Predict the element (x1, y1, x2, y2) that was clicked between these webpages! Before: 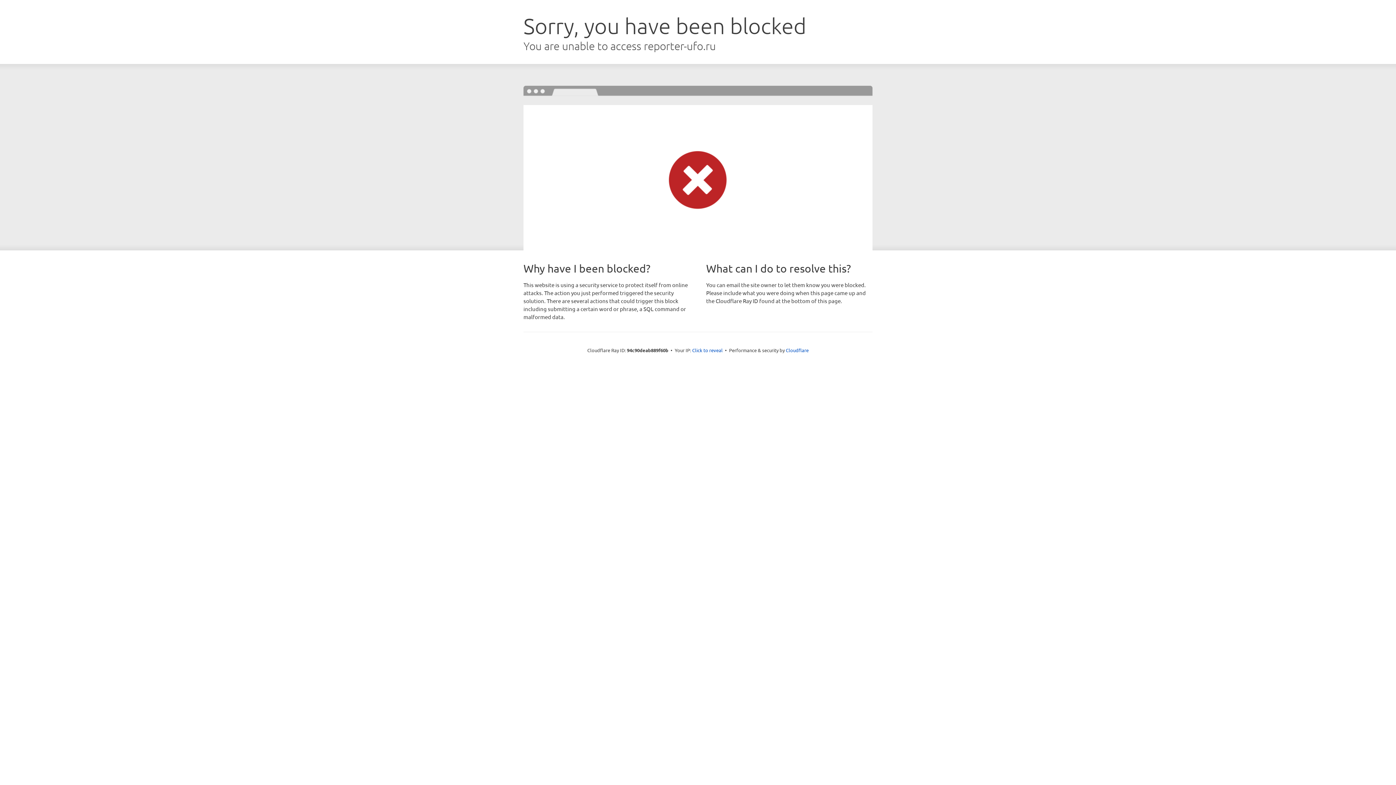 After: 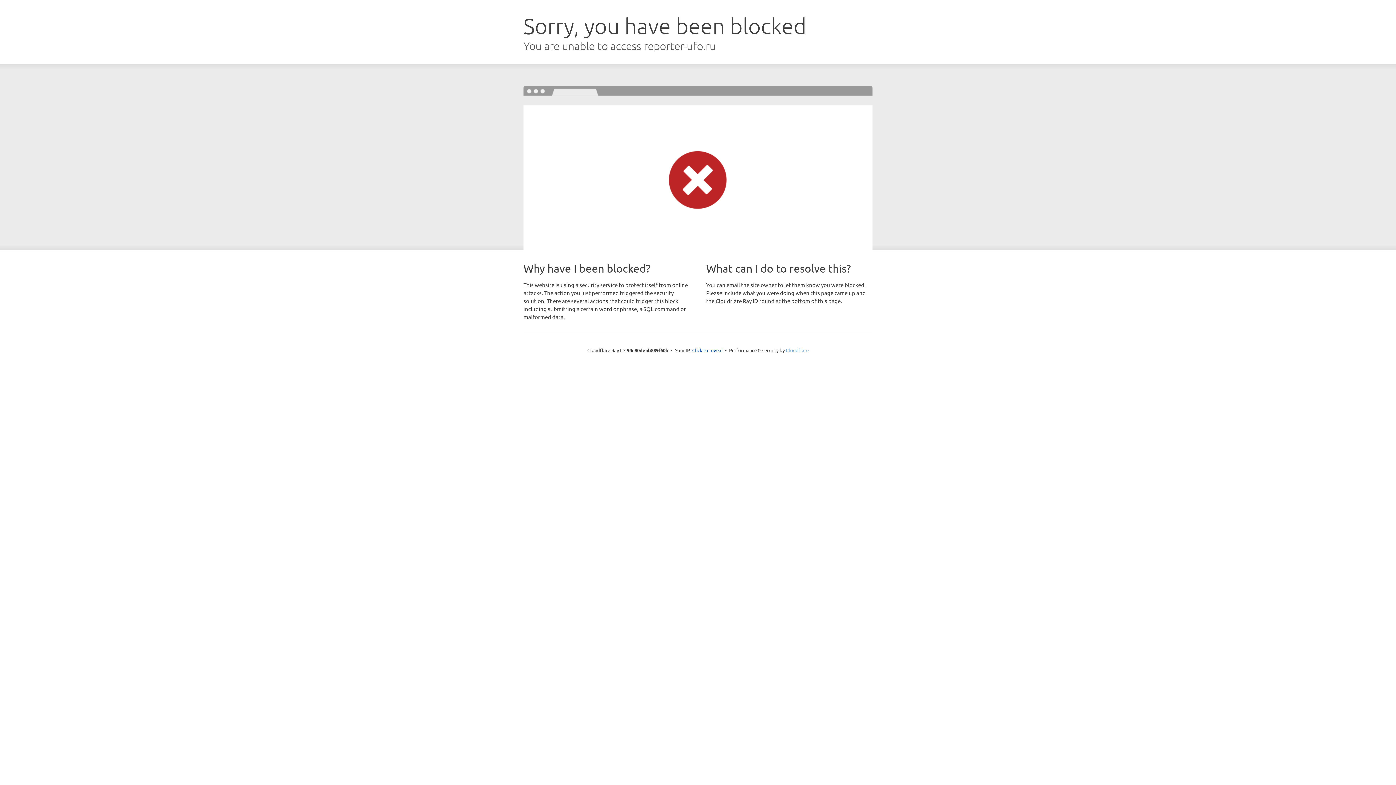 Action: bbox: (786, 347, 808, 353) label: Cloudflare